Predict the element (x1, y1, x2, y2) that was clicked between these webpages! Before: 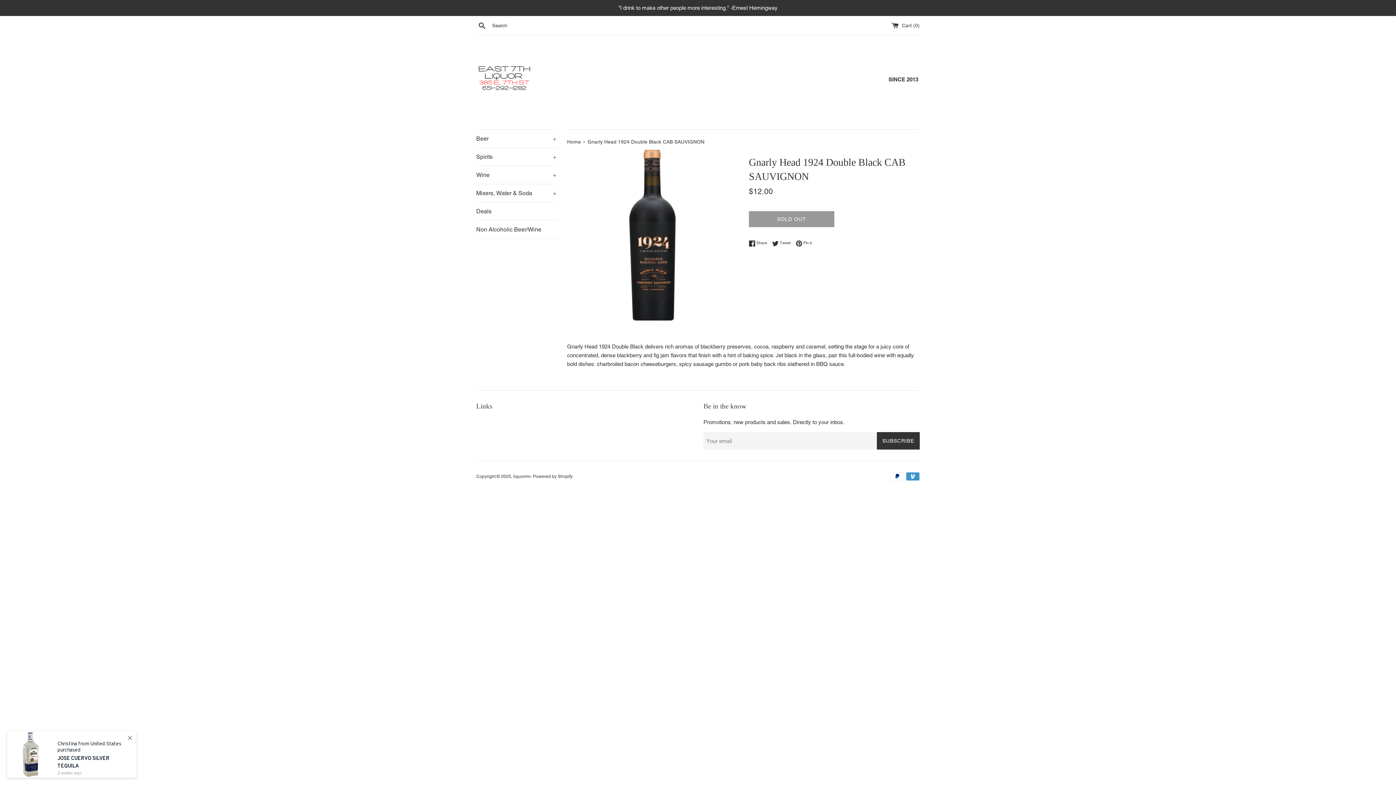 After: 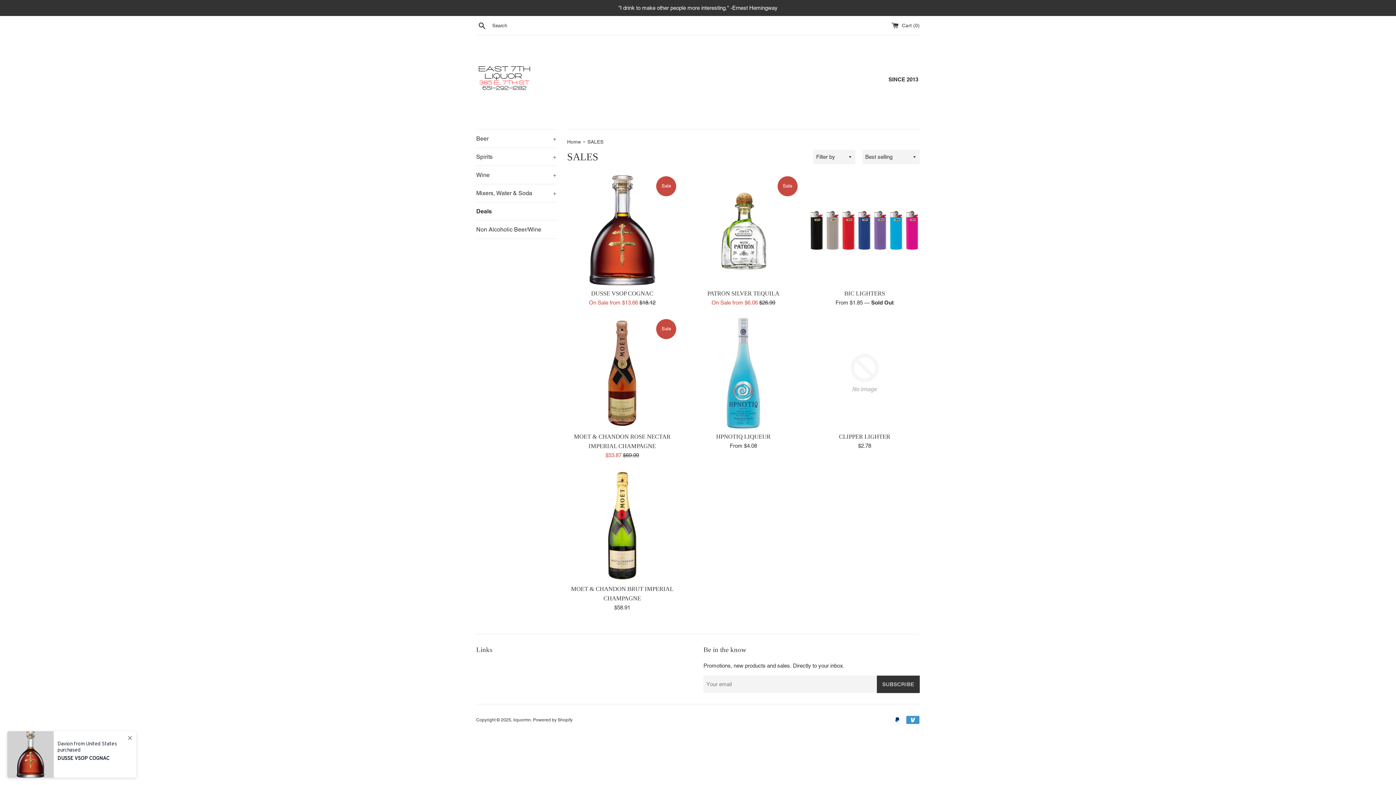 Action: label: Deals bbox: (476, 202, 556, 220)